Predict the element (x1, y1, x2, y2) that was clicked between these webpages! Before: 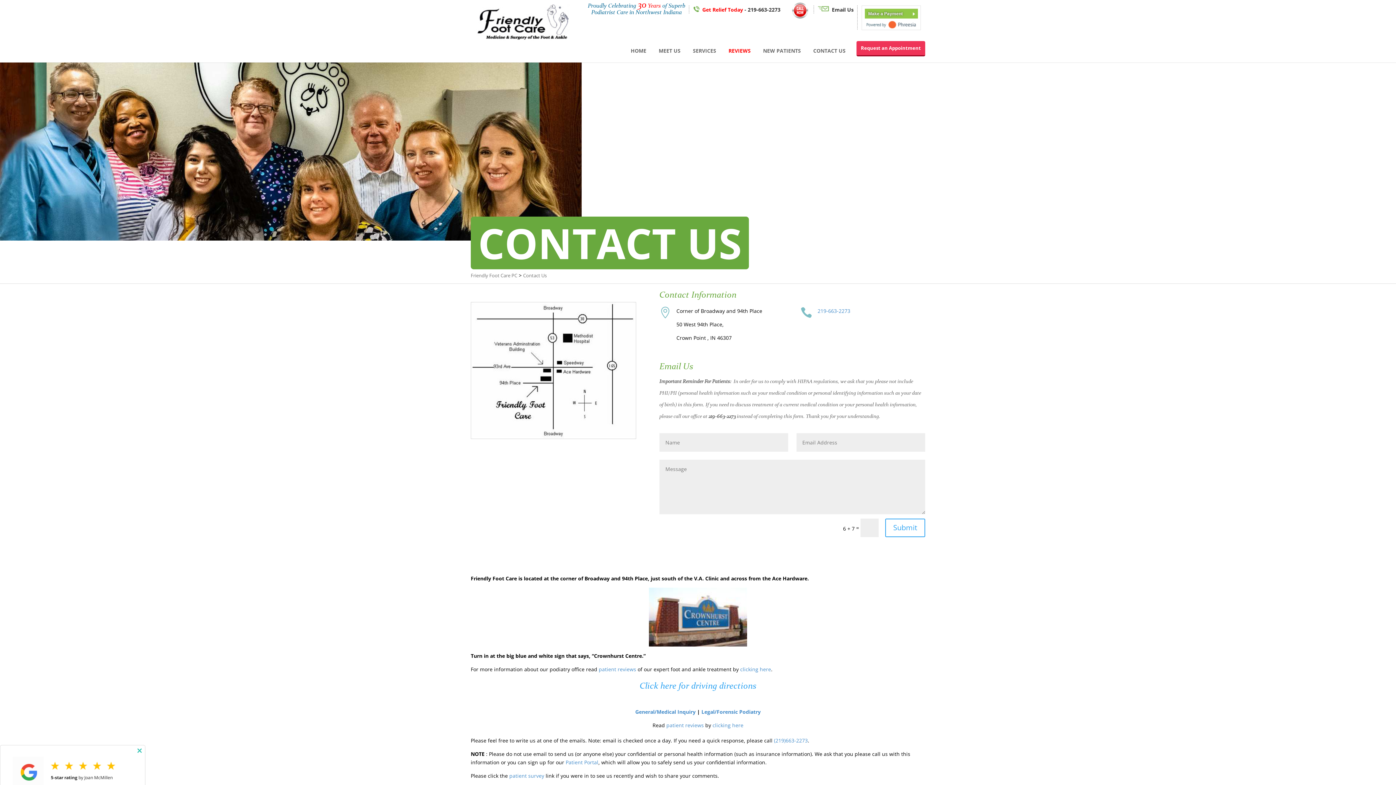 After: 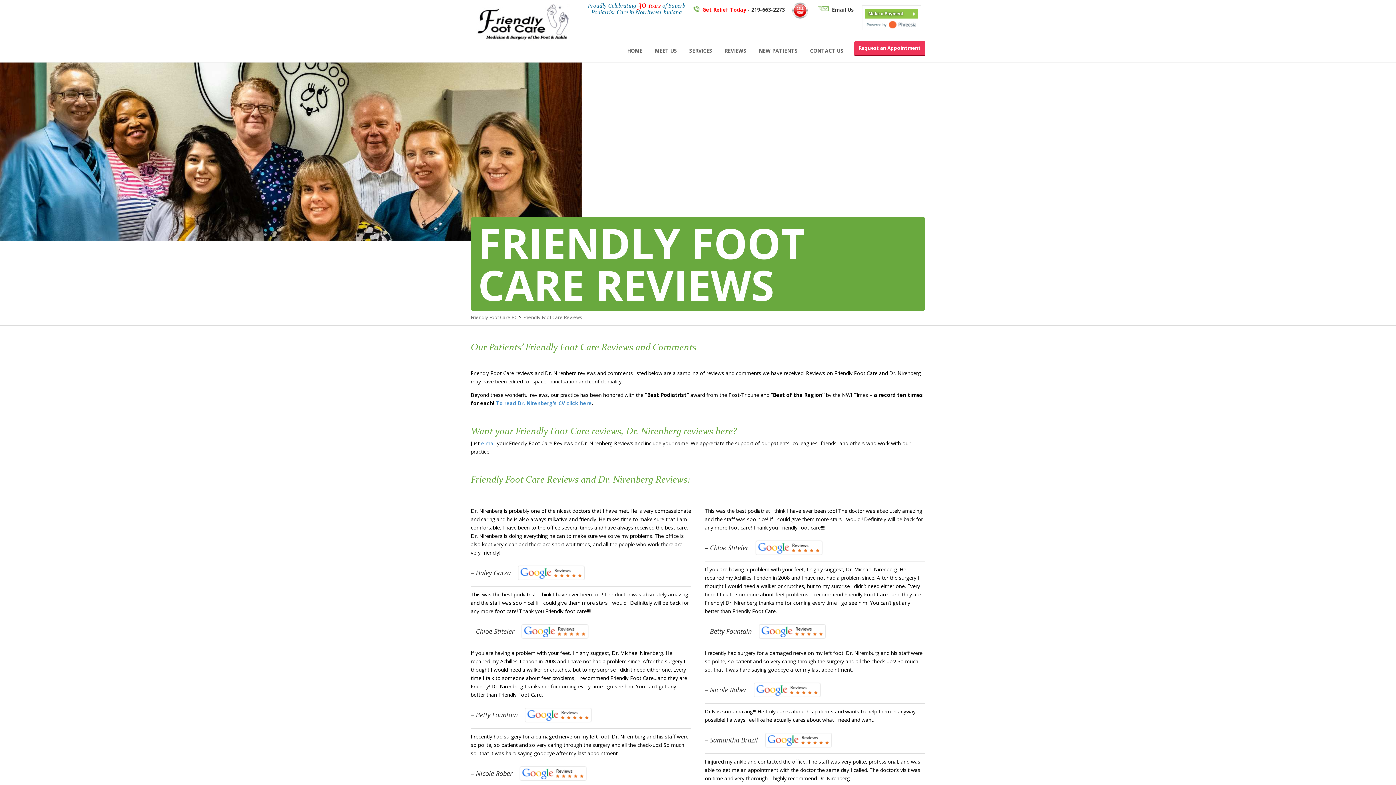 Action: bbox: (740, 666, 771, 673) label: clicking here